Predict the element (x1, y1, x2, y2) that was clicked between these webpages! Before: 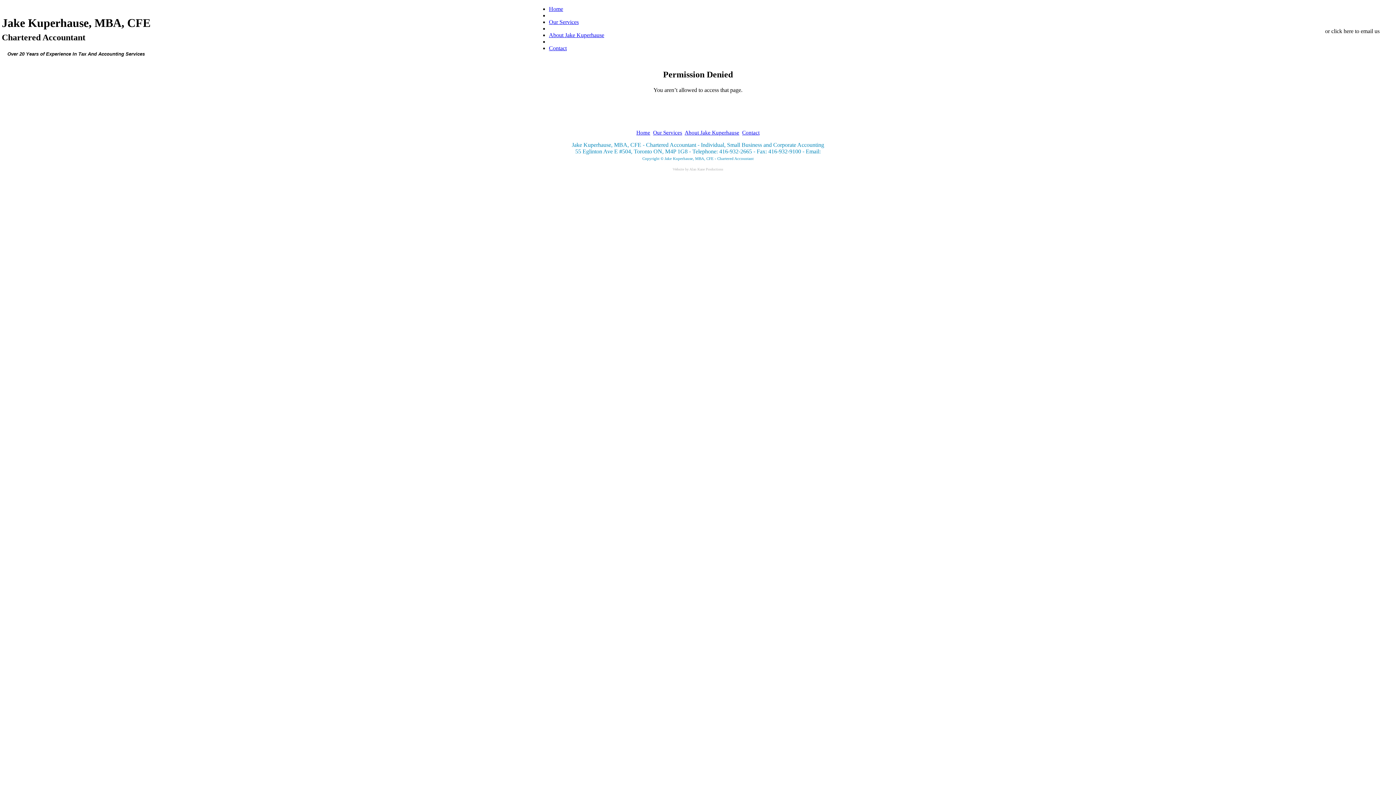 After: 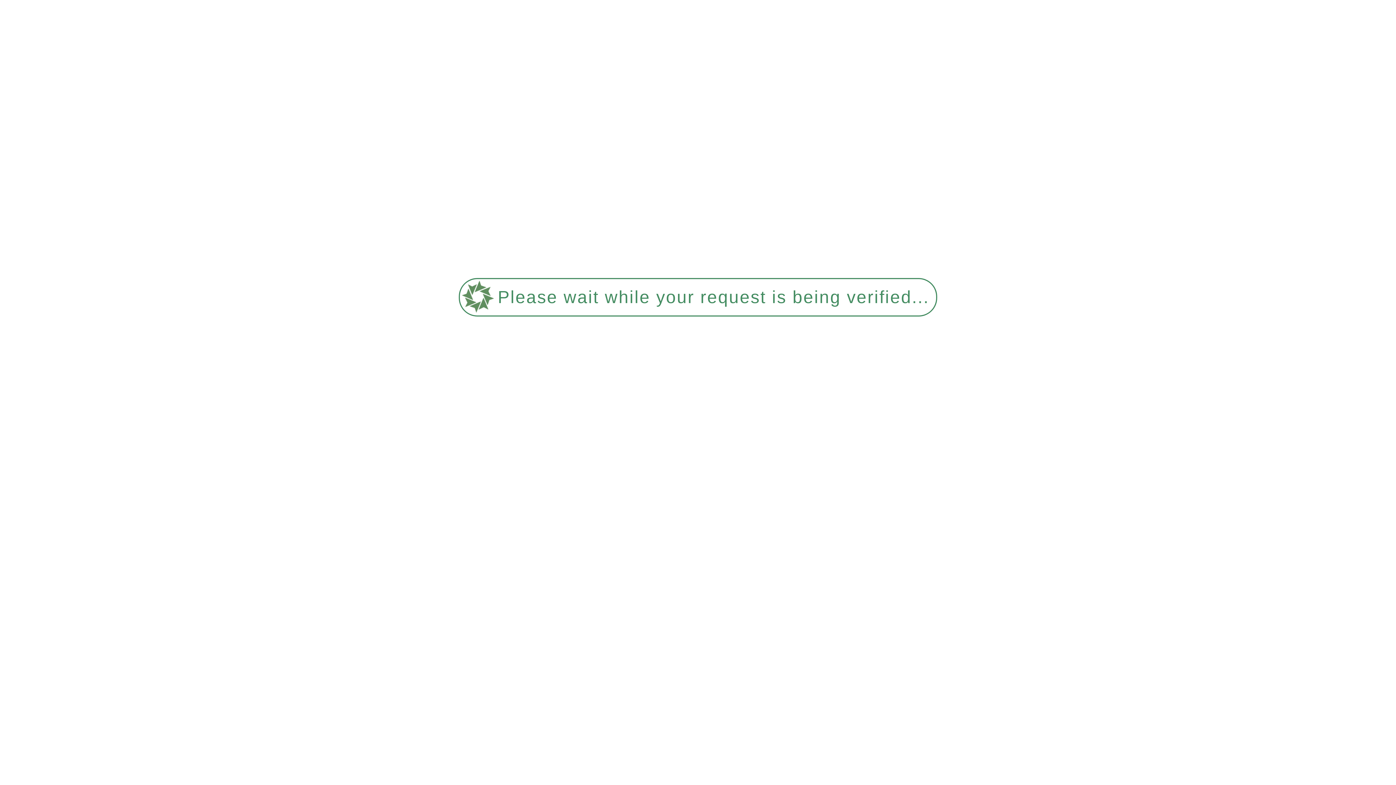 Action: label: Our Services bbox: (549, 18, 578, 25)